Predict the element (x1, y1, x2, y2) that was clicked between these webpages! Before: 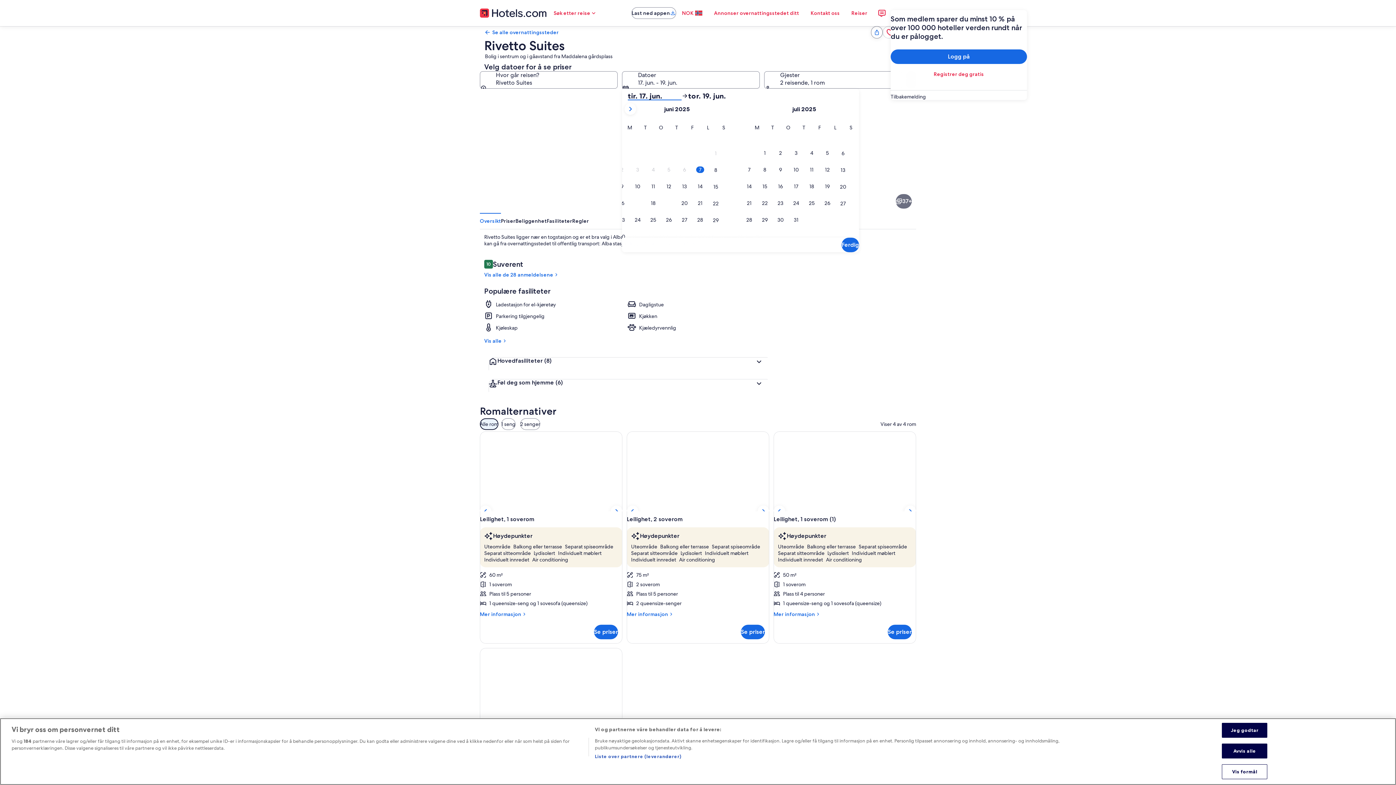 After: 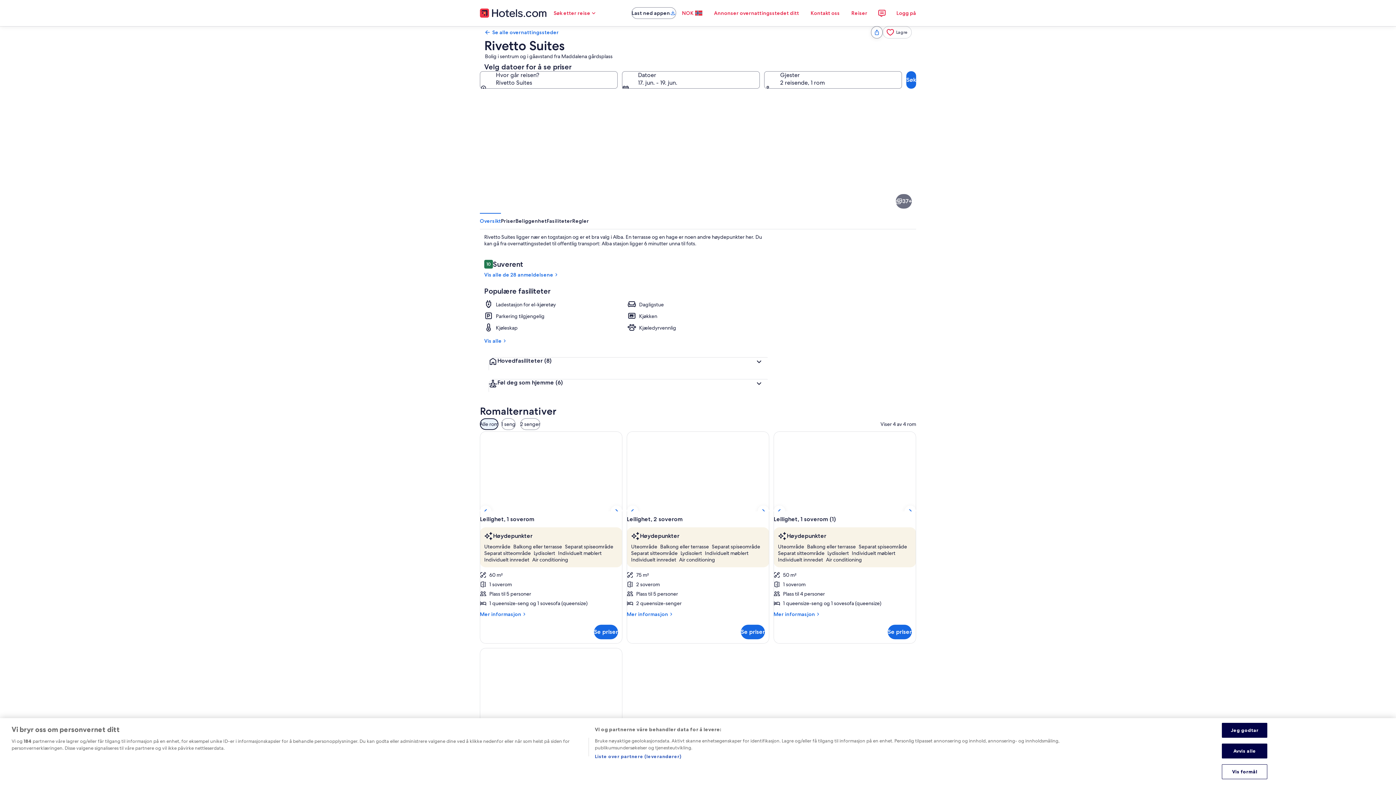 Action: label: Ferdig bbox: (841, 237, 859, 252)